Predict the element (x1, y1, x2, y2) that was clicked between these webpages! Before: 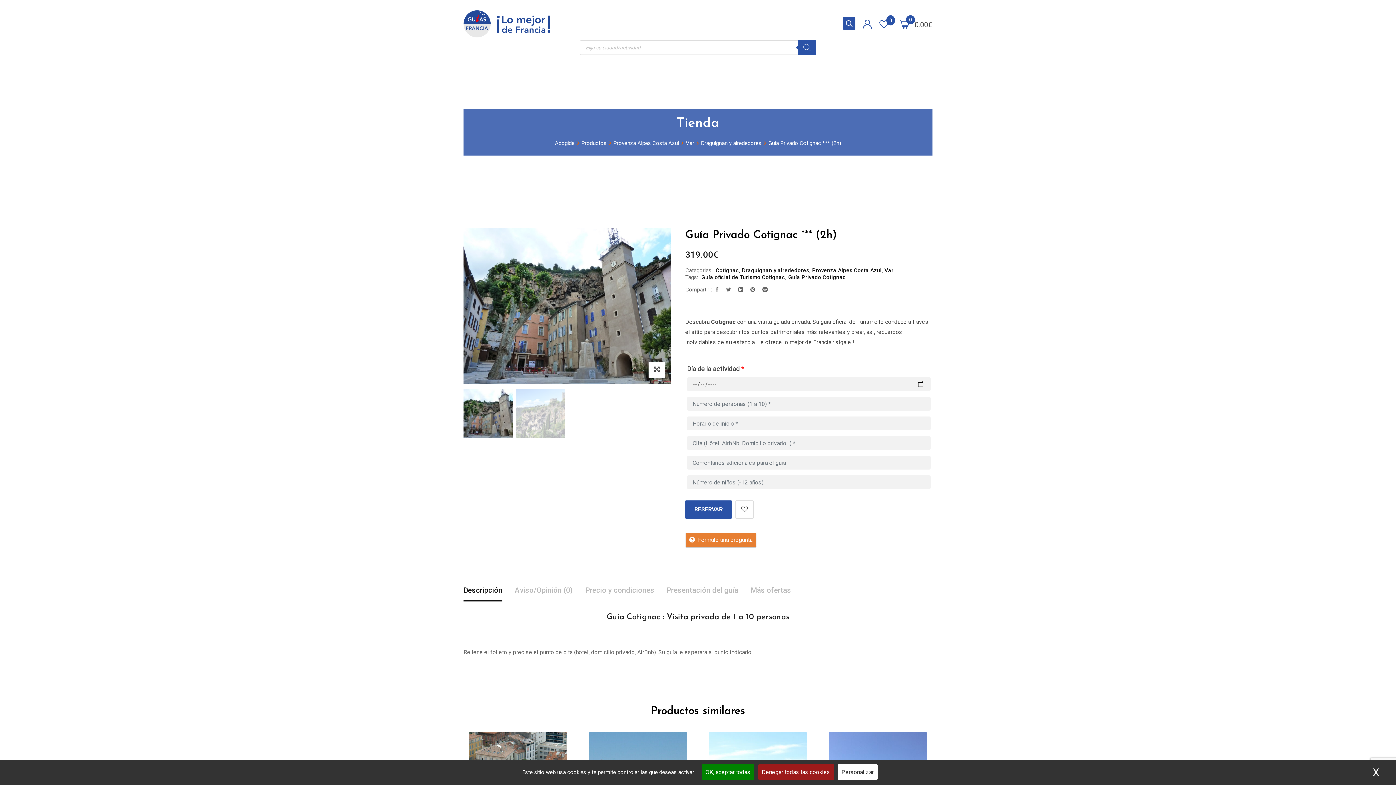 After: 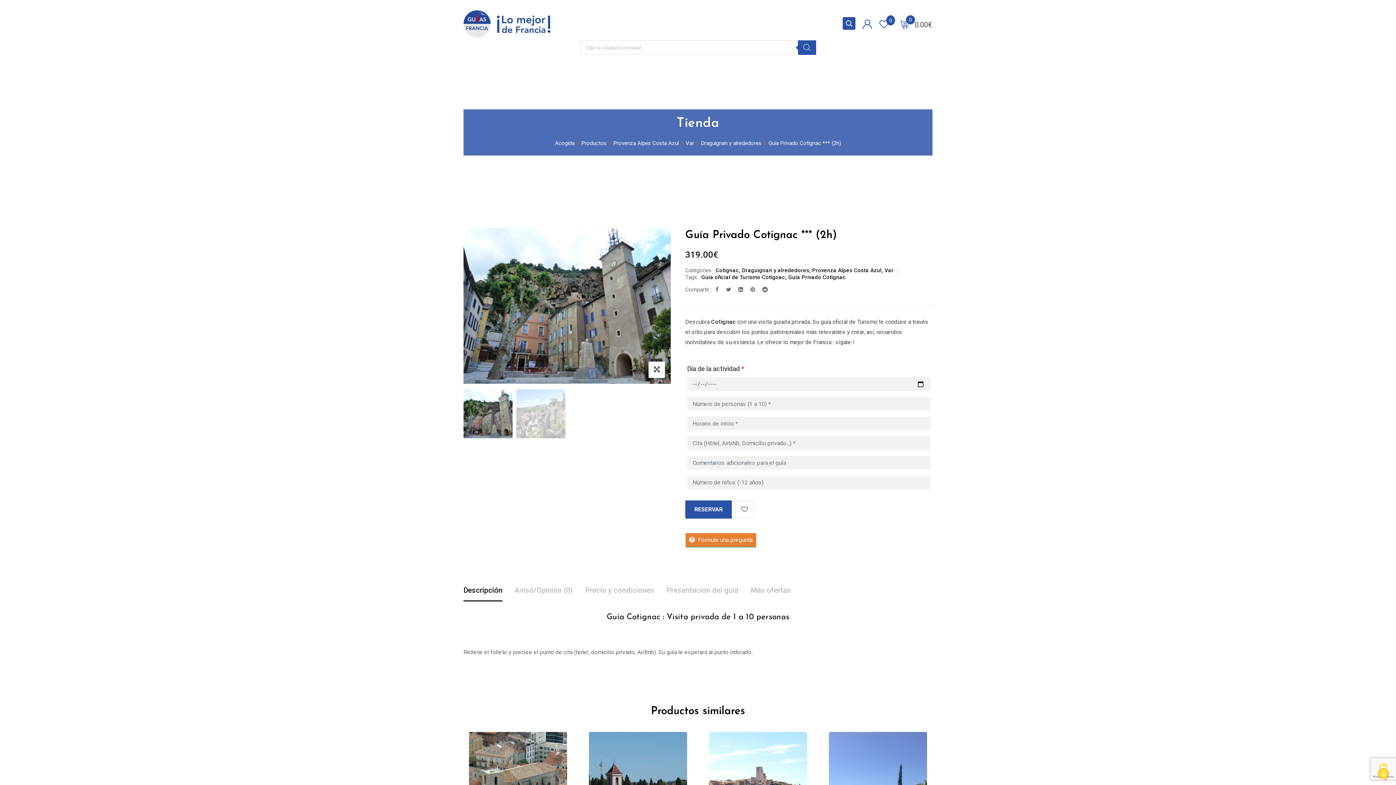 Action: bbox: (1365, 764, 1386, 780) label: X
Ocultar la banner de cookies